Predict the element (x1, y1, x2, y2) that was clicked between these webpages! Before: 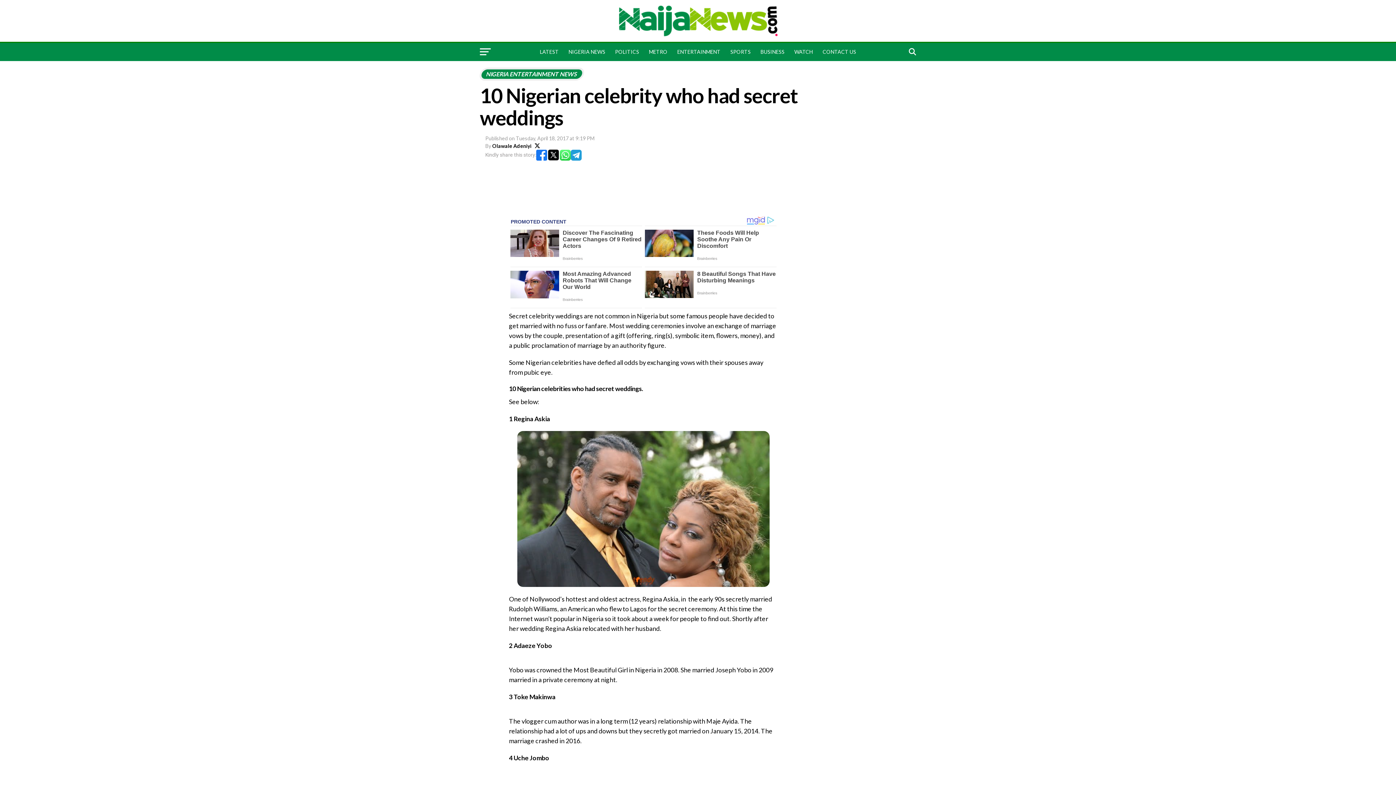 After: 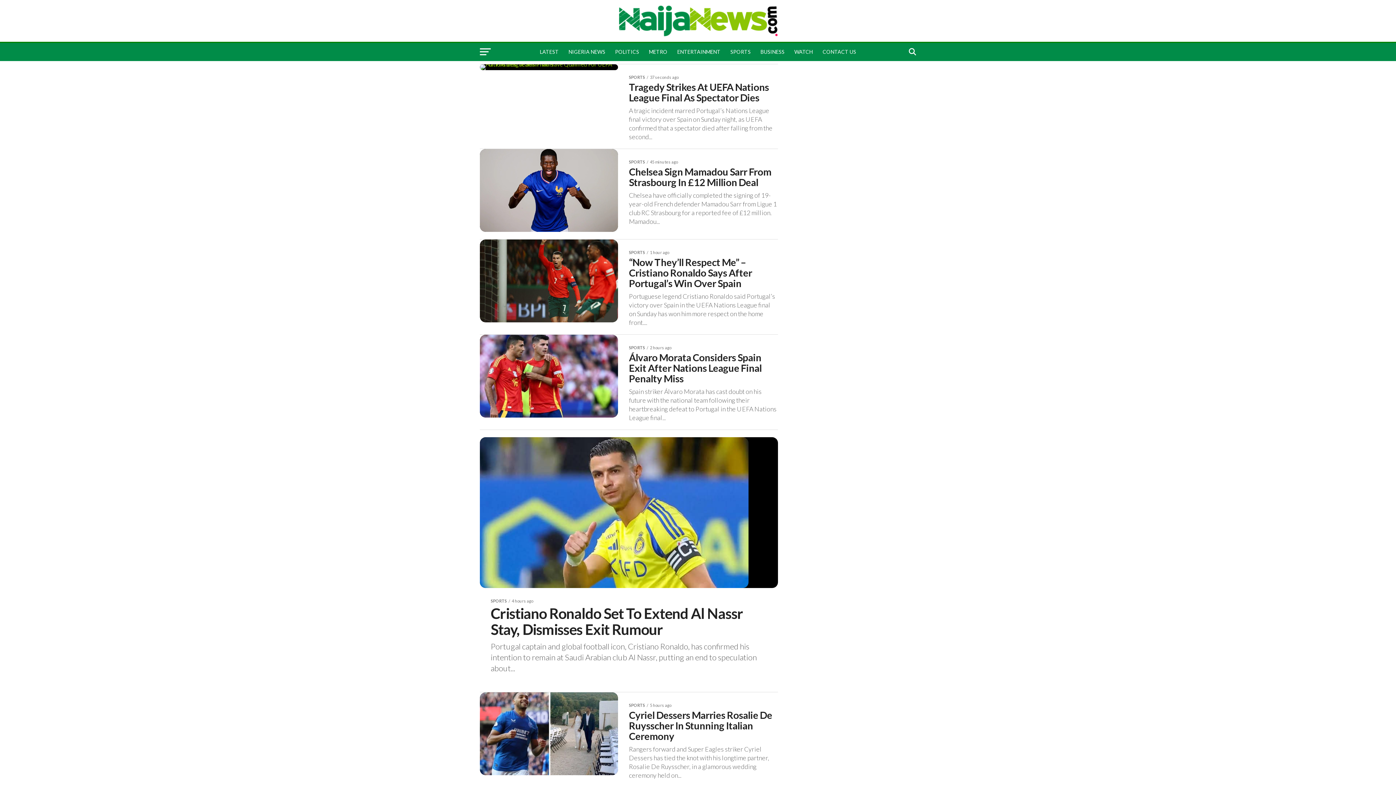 Action: label: SPORTS bbox: (726, 42, 755, 61)